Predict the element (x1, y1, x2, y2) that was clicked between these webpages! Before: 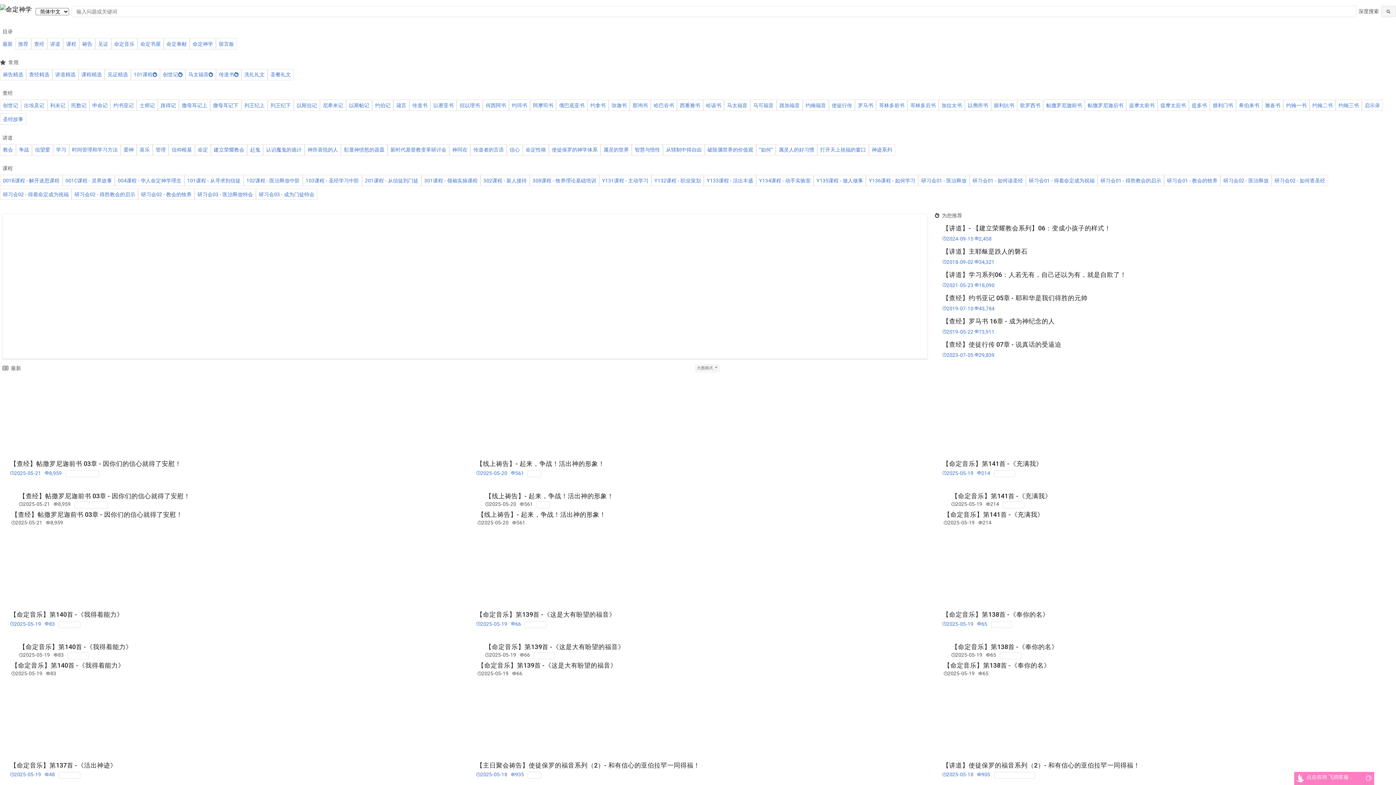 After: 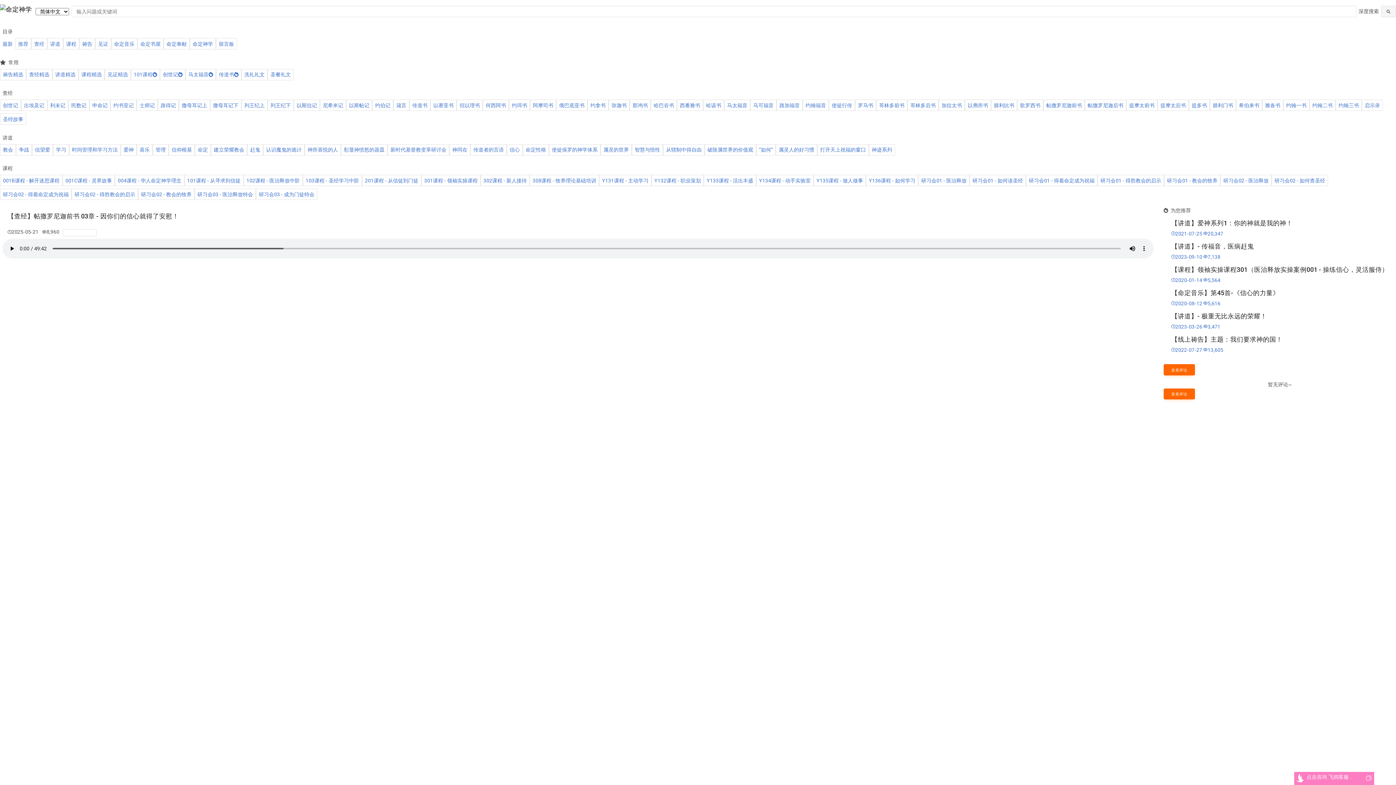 Action: bbox: (2, 377, 461, 452)